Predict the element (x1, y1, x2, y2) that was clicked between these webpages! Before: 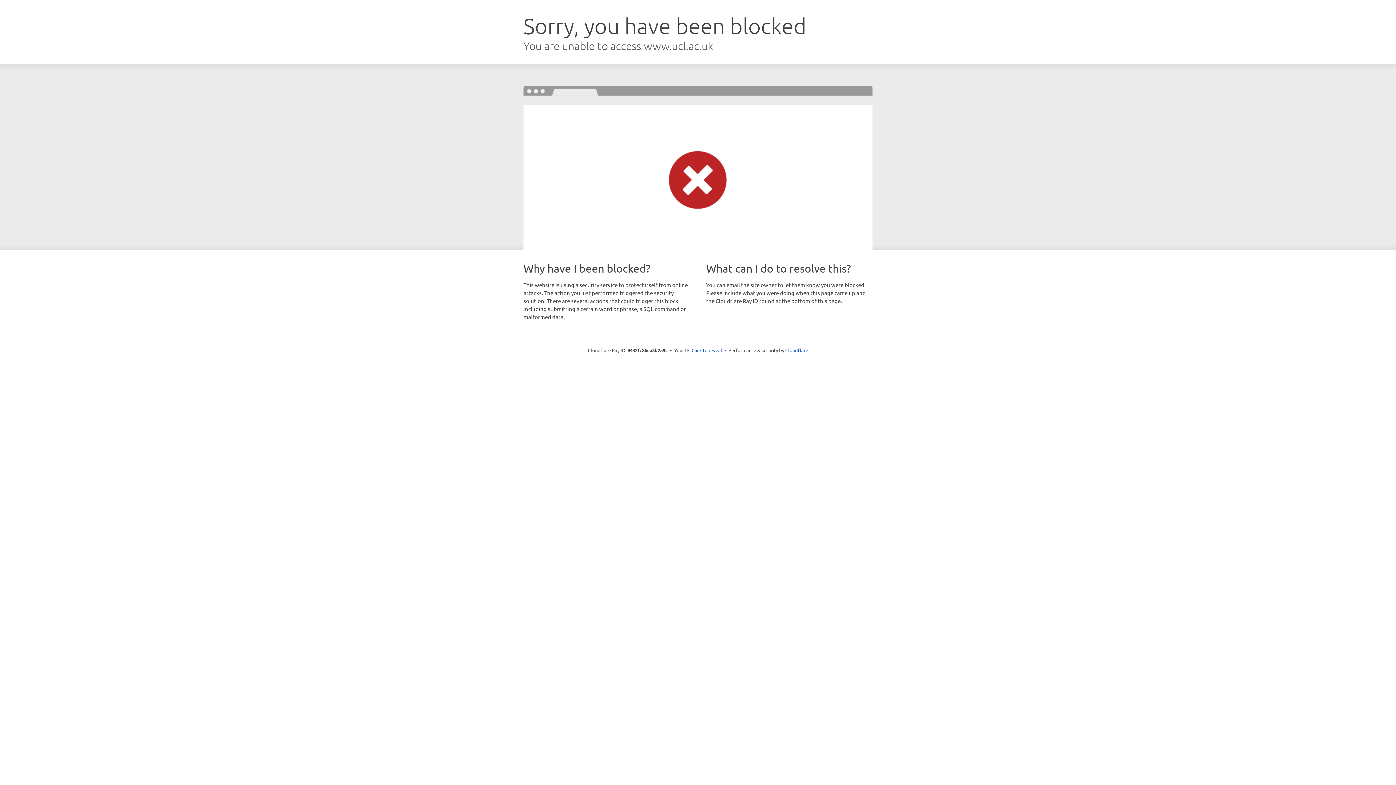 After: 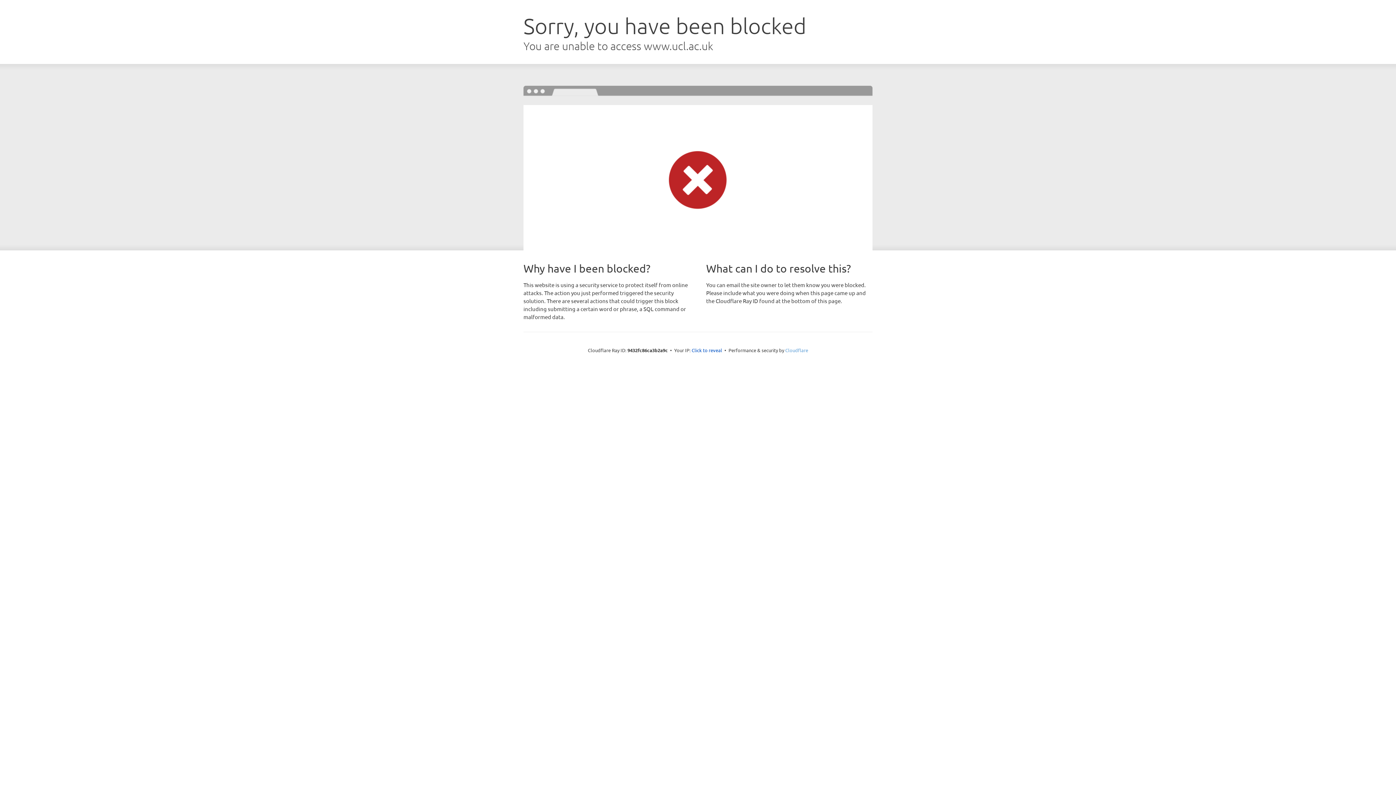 Action: label: Cloudflare bbox: (785, 347, 808, 353)